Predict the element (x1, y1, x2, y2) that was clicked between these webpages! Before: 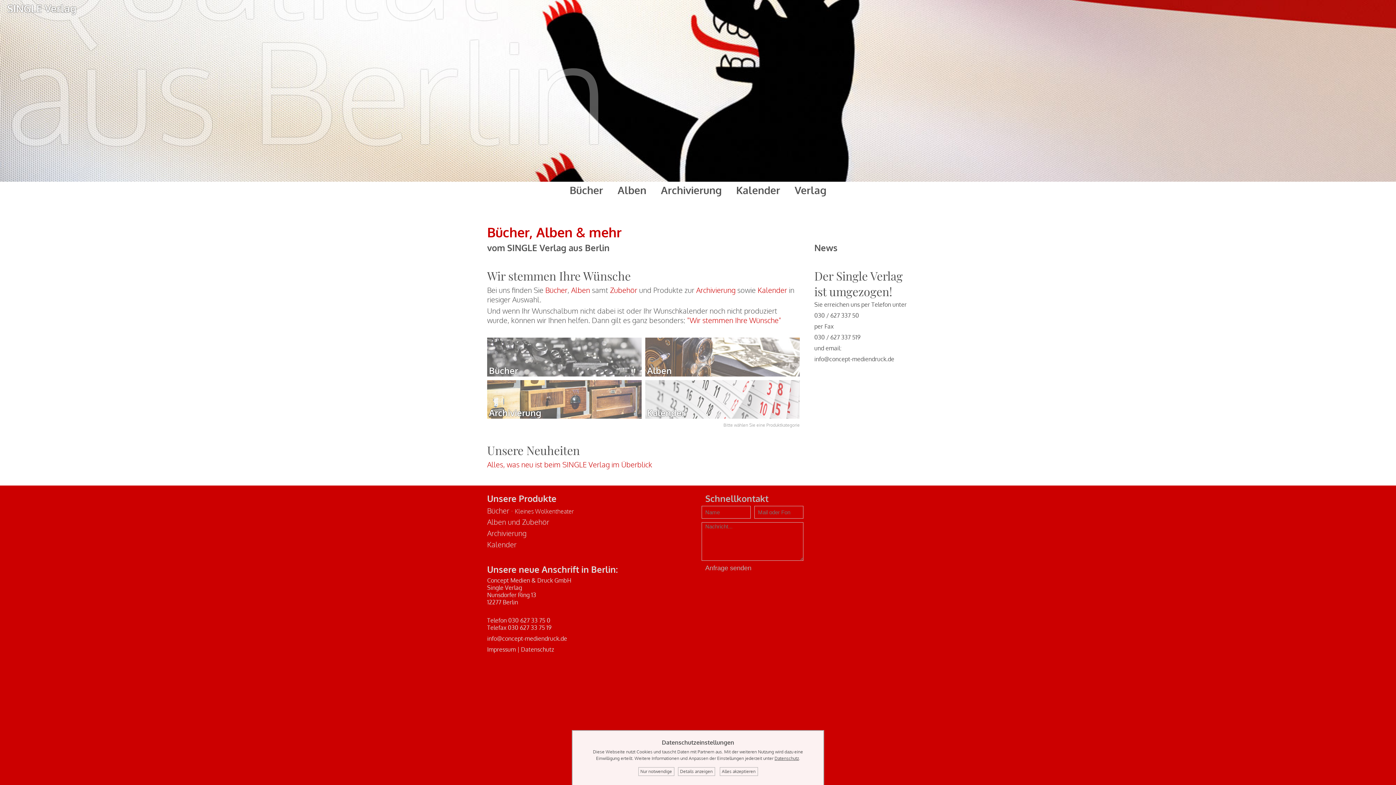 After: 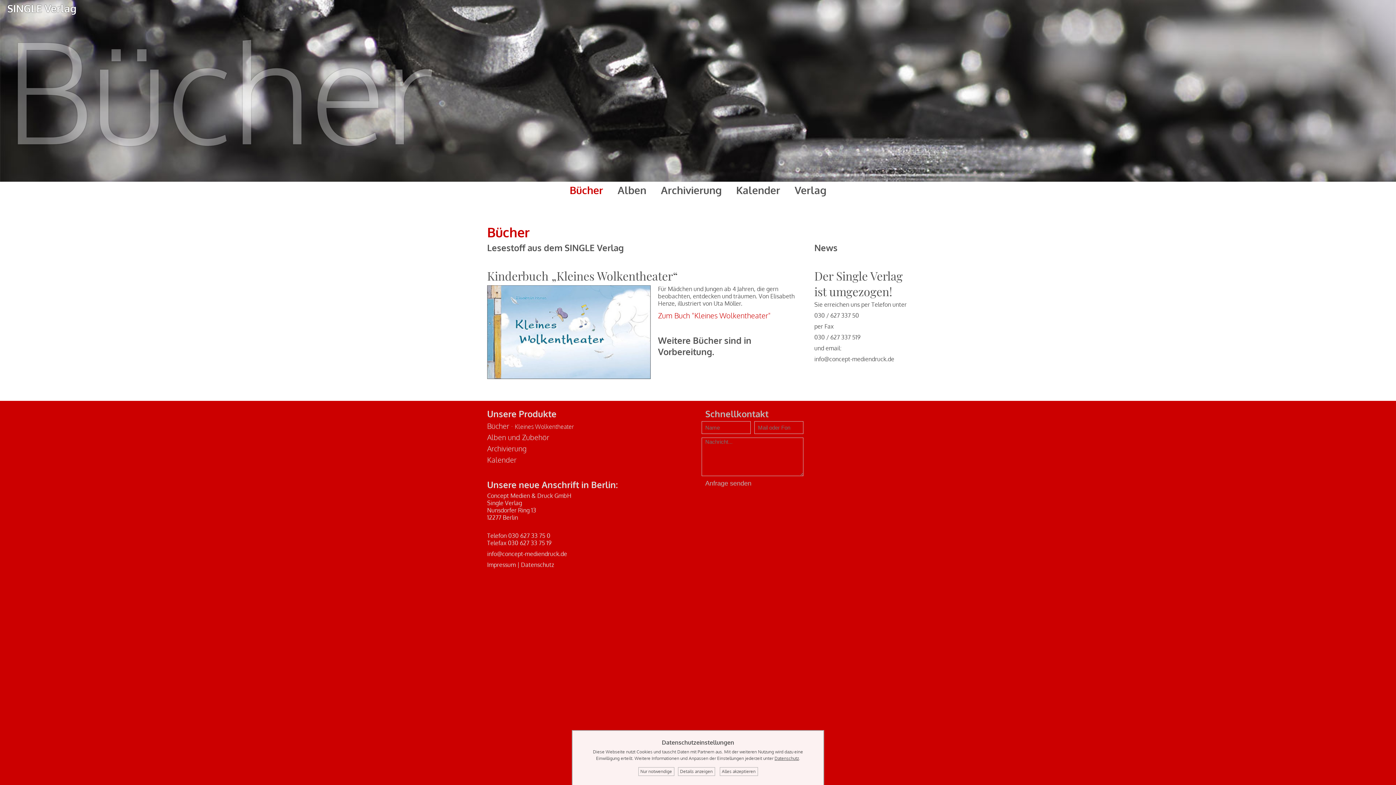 Action: bbox: (487, 370, 641, 378)